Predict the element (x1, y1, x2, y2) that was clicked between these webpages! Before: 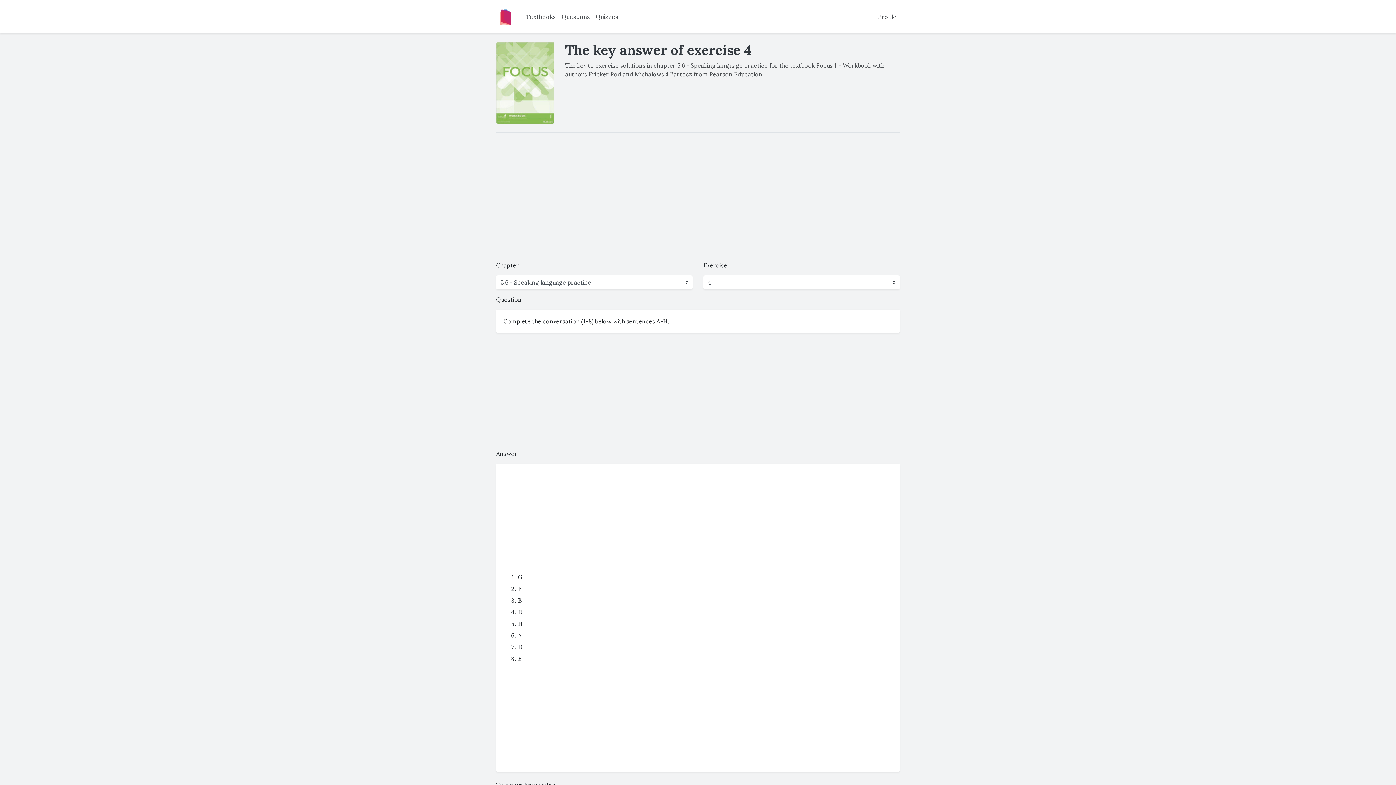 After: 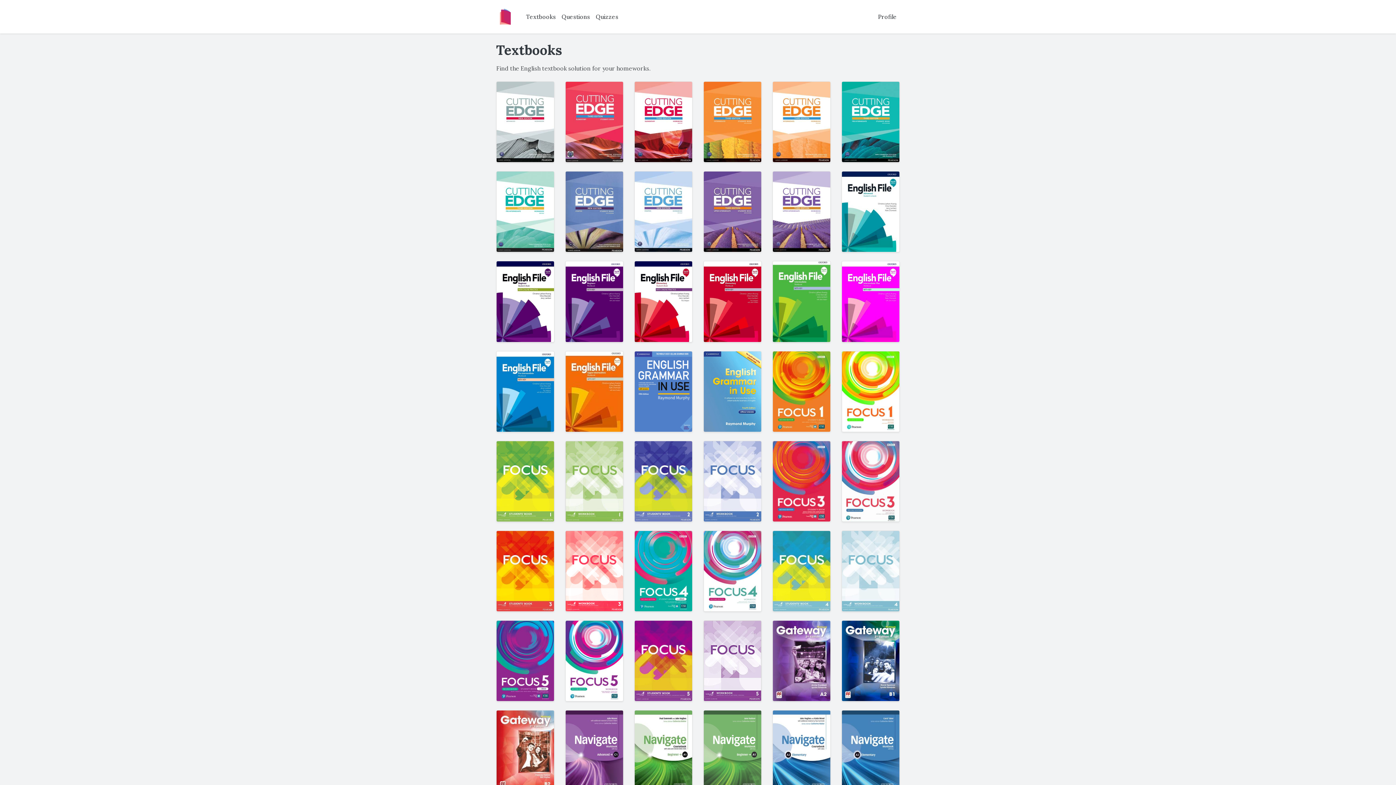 Action: label: Textbooks bbox: (523, 9, 558, 24)